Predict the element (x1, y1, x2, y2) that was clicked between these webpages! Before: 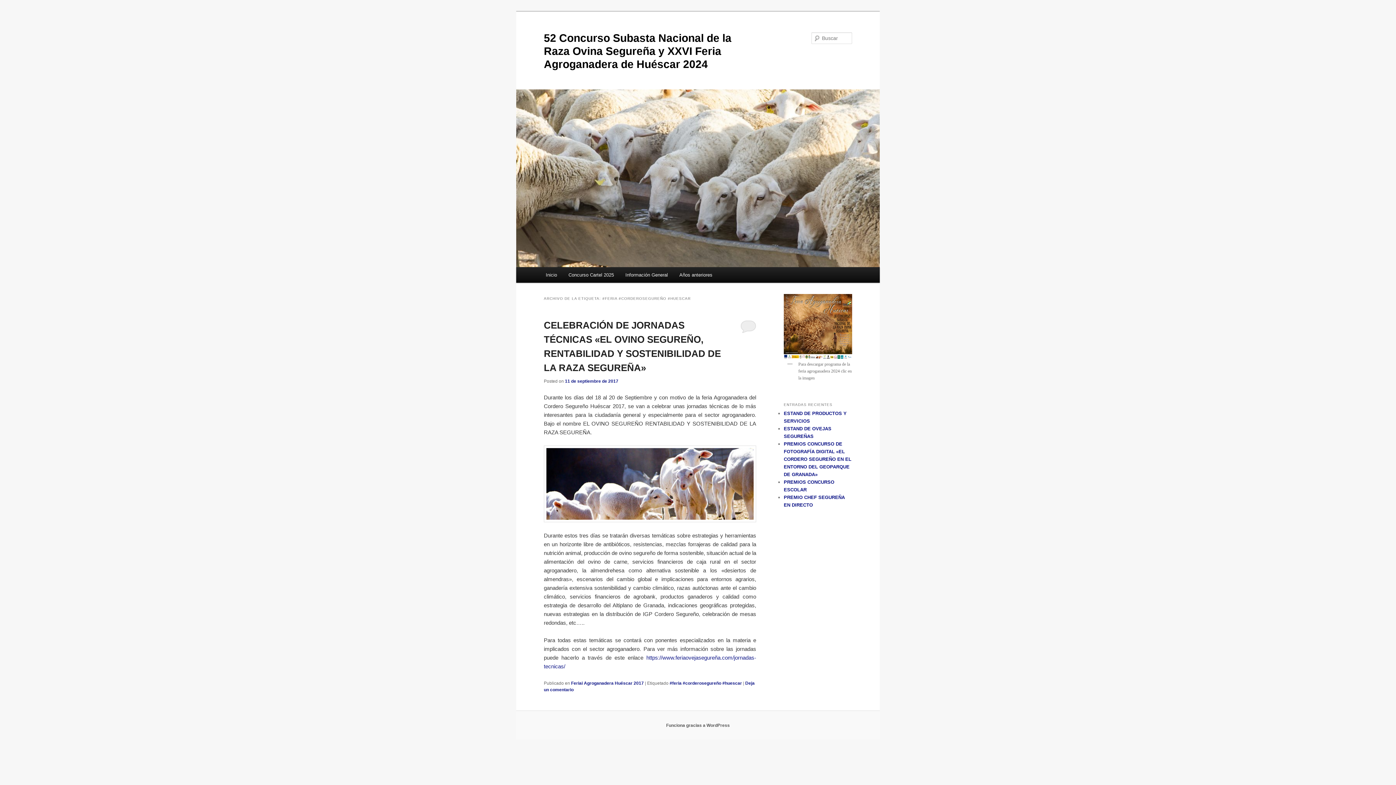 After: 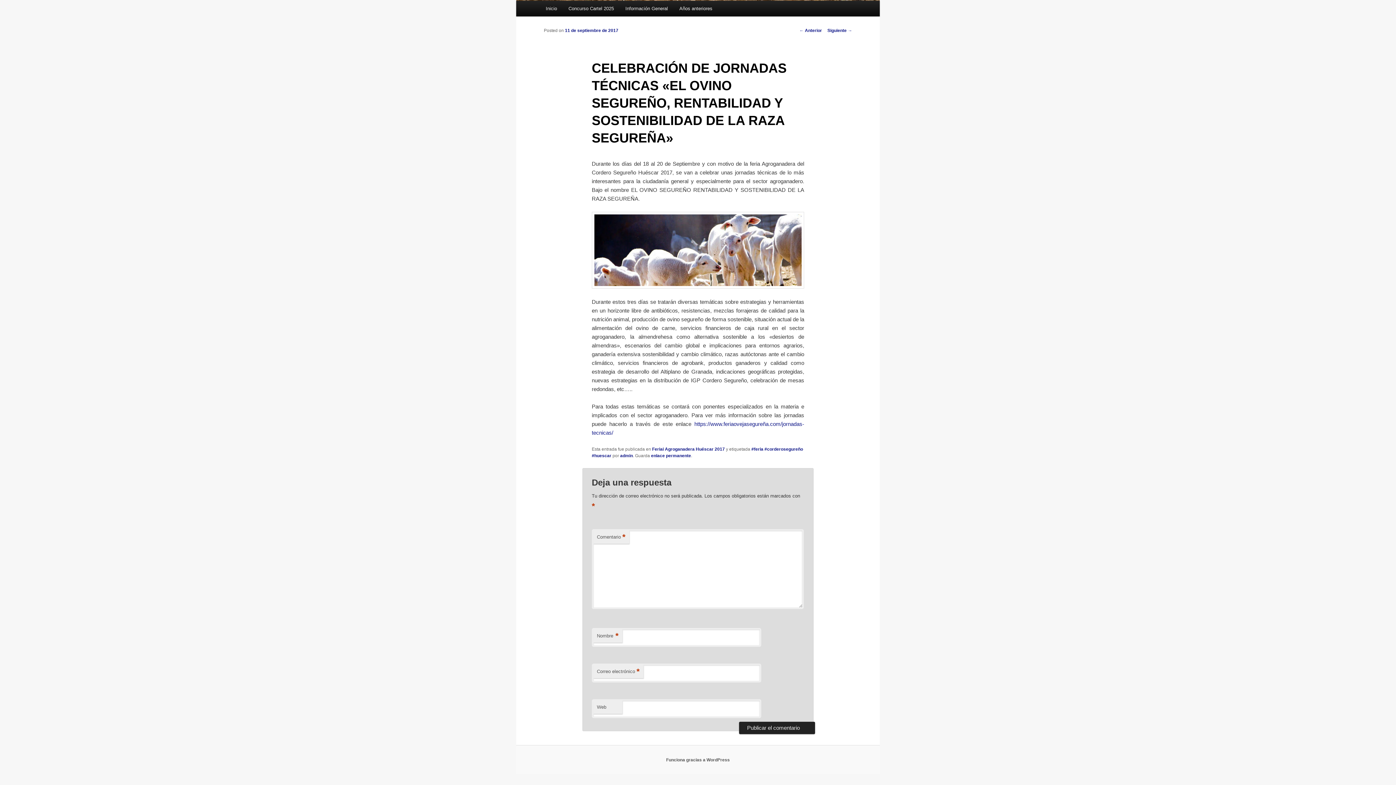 Action: bbox: (740, 320, 756, 333)